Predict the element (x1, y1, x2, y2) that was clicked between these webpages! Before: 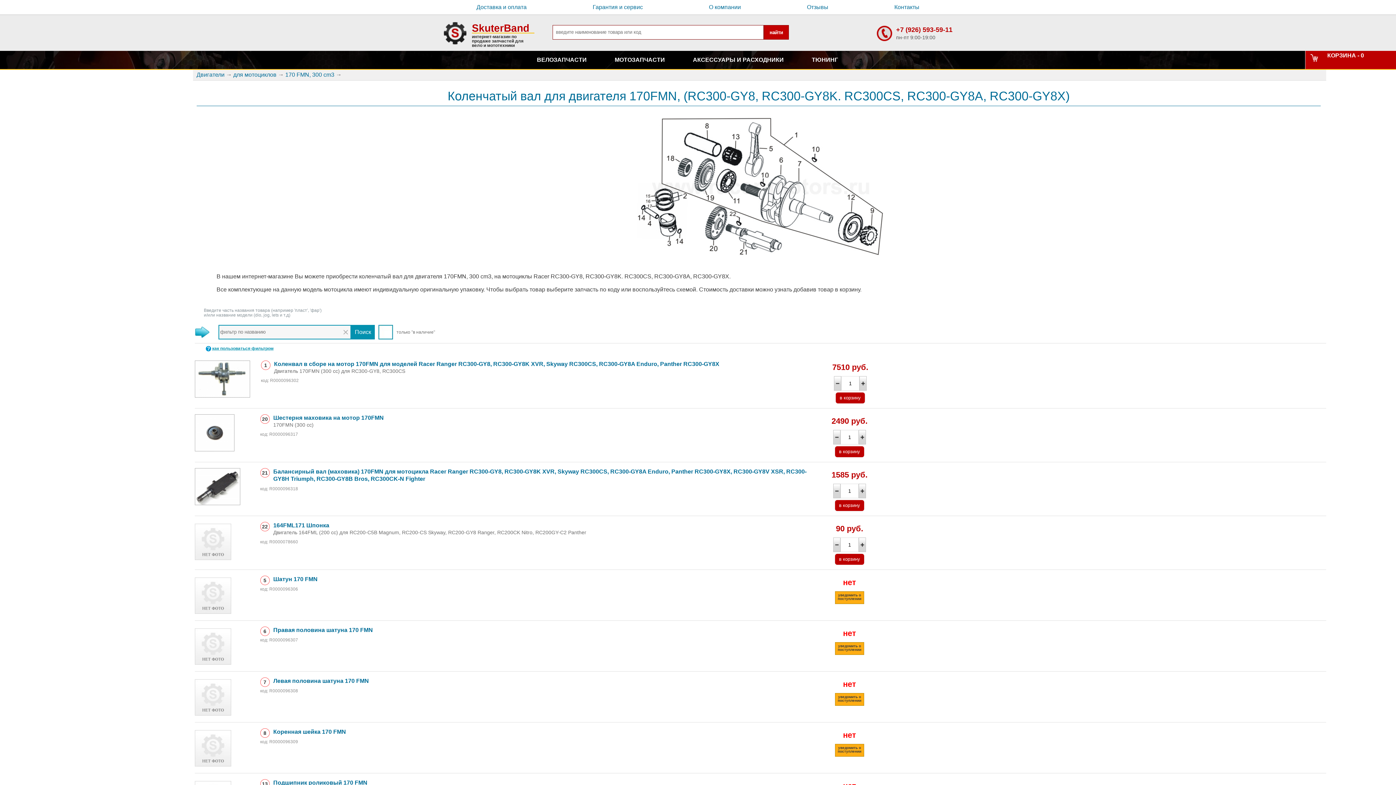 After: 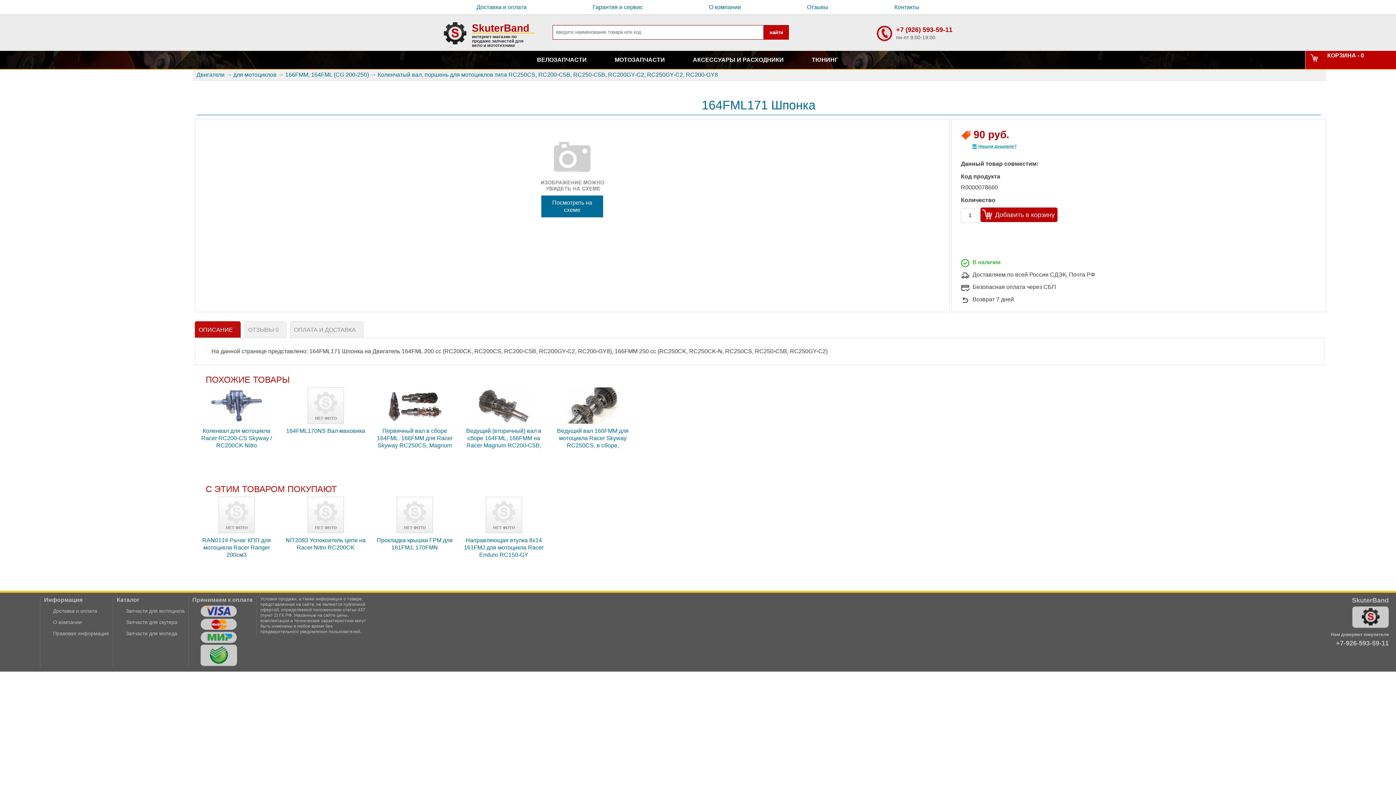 Action: label: 164FML171 Шпонка bbox: (260, 522, 811, 529)